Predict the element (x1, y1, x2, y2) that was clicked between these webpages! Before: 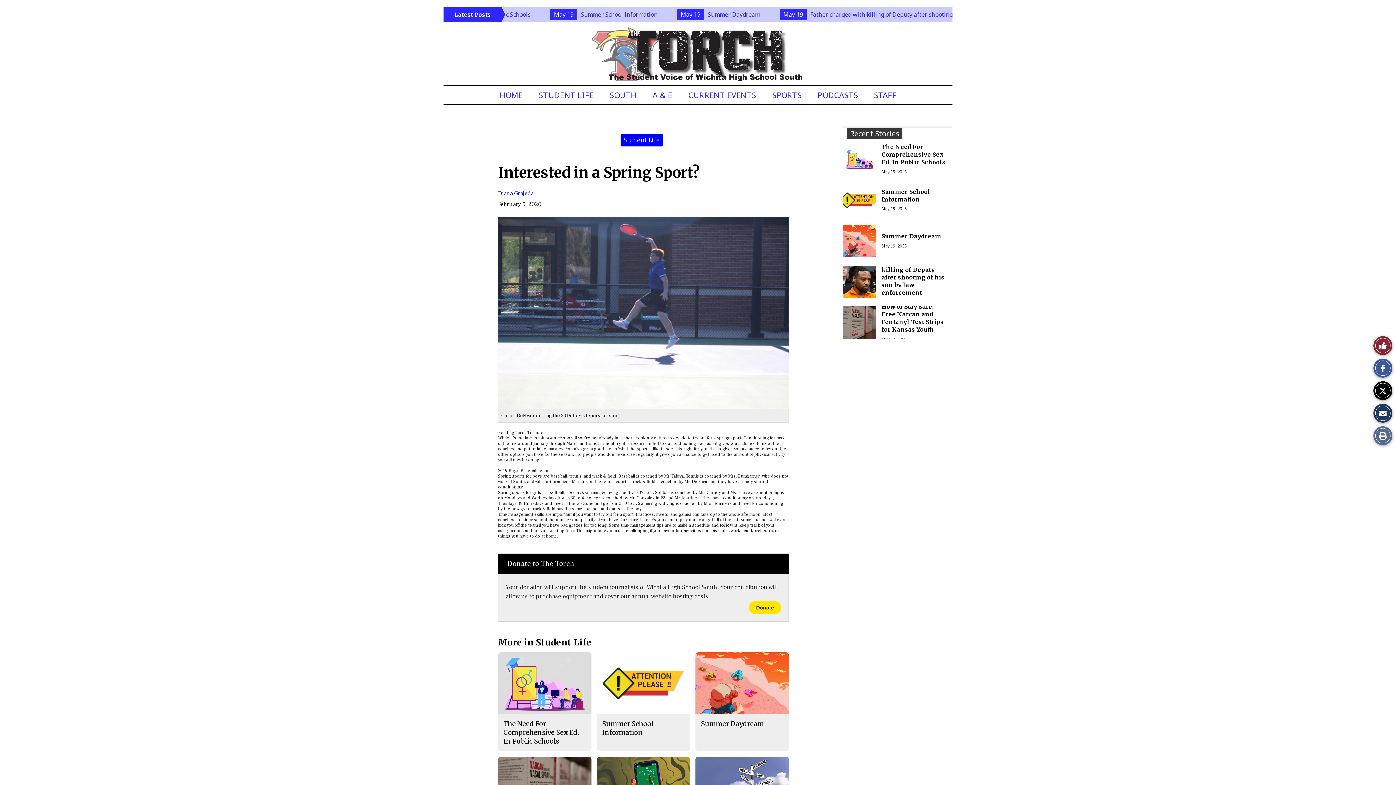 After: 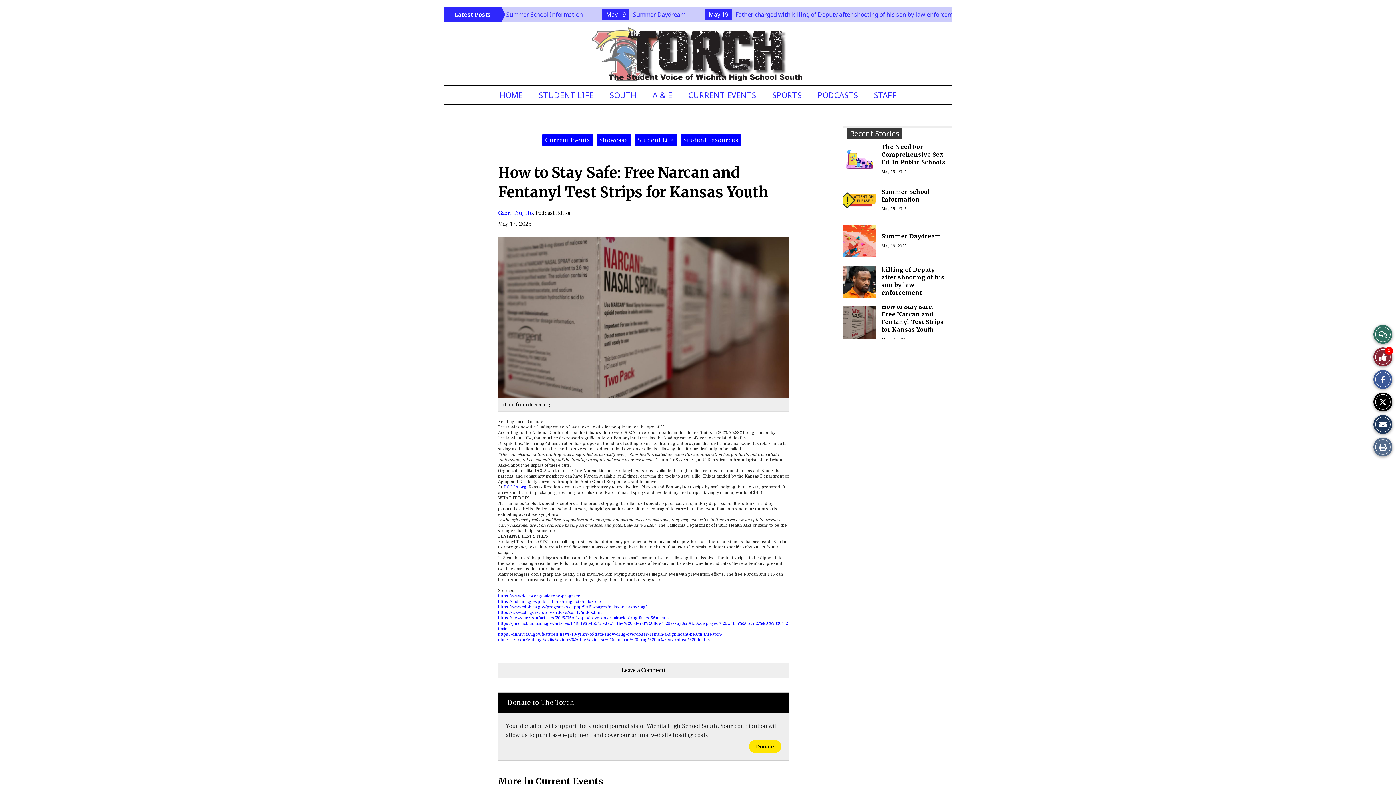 Action: label: How to Stay Safe: Free Narcan and Fentanyl Test Strips for Kansas Youth bbox: (881, 303, 944, 333)